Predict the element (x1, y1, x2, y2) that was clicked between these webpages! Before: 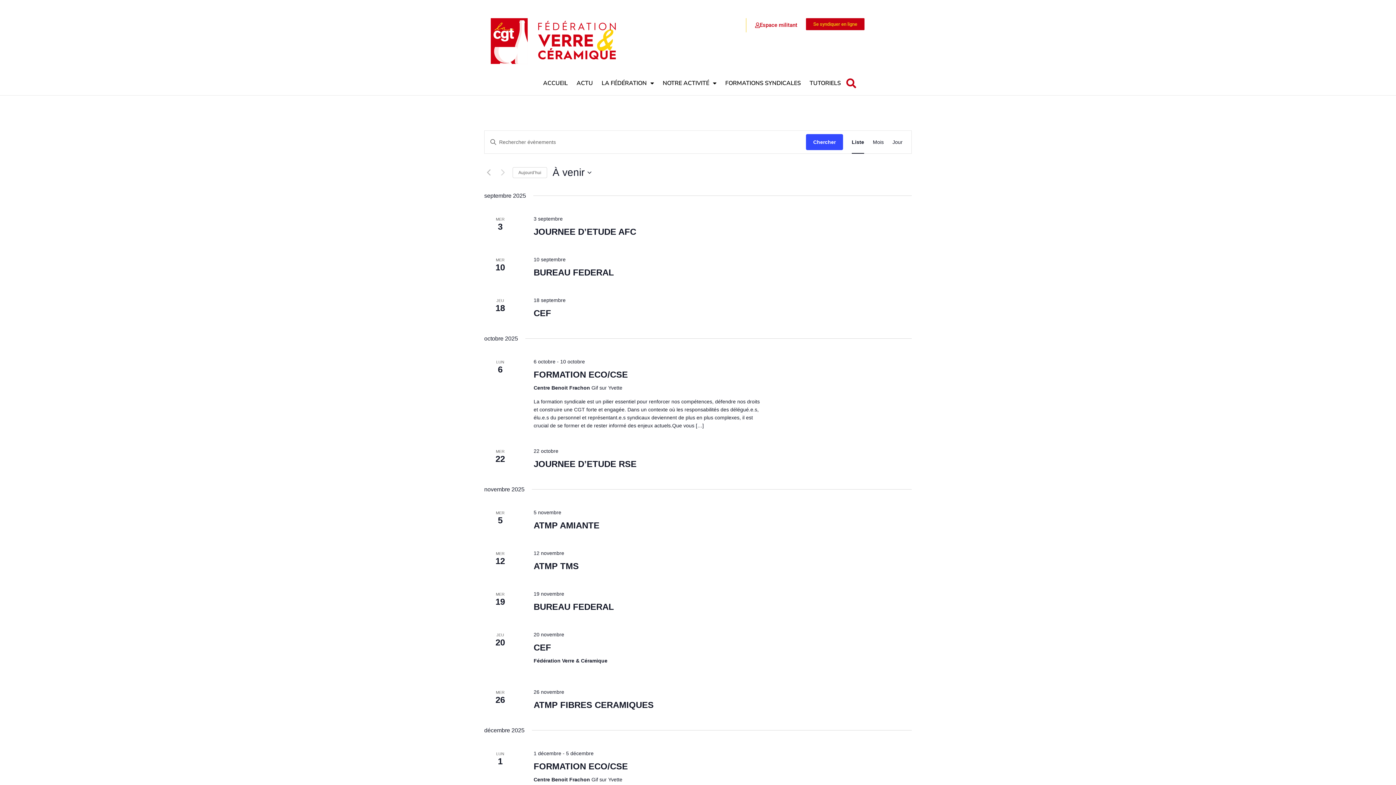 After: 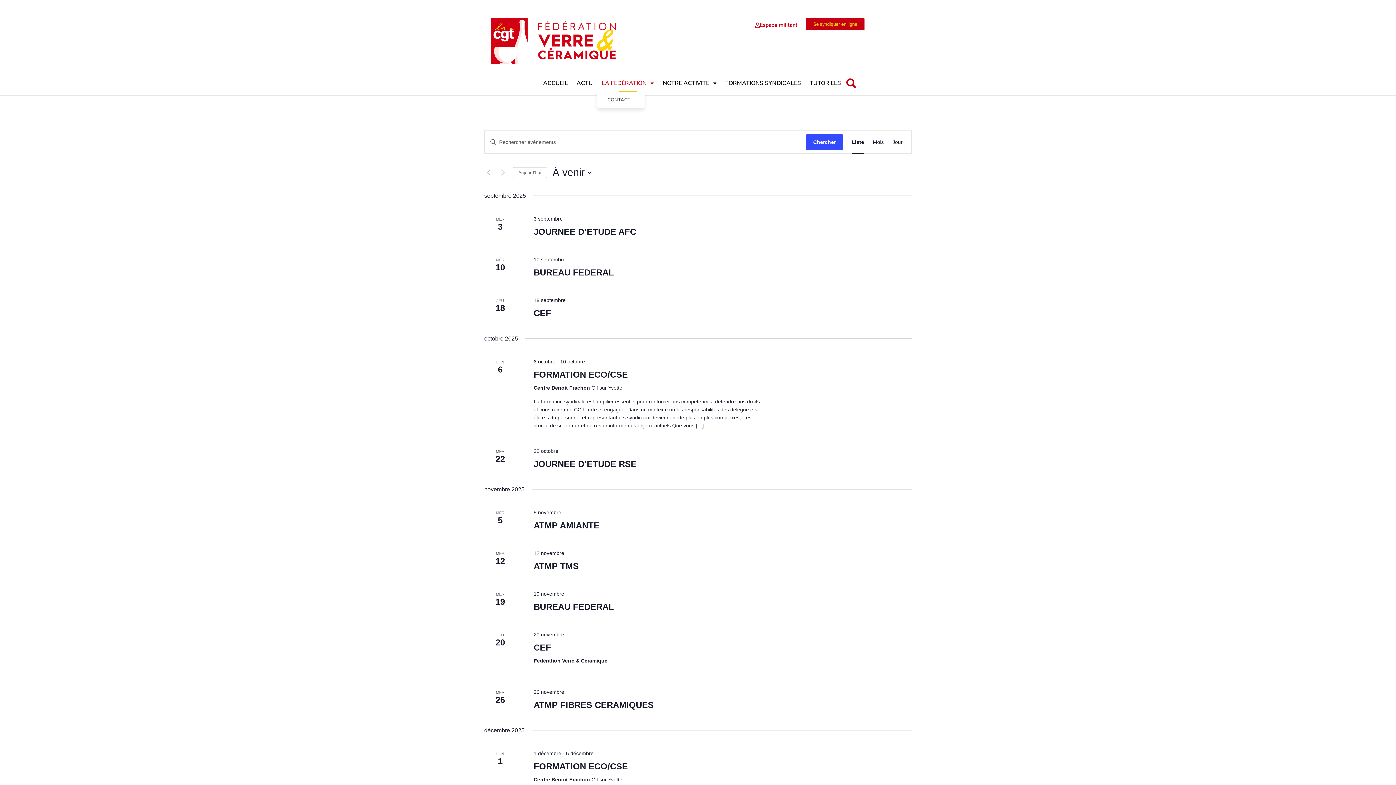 Action: label: LA FÉDÉRATION bbox: (597, 75, 658, 91)